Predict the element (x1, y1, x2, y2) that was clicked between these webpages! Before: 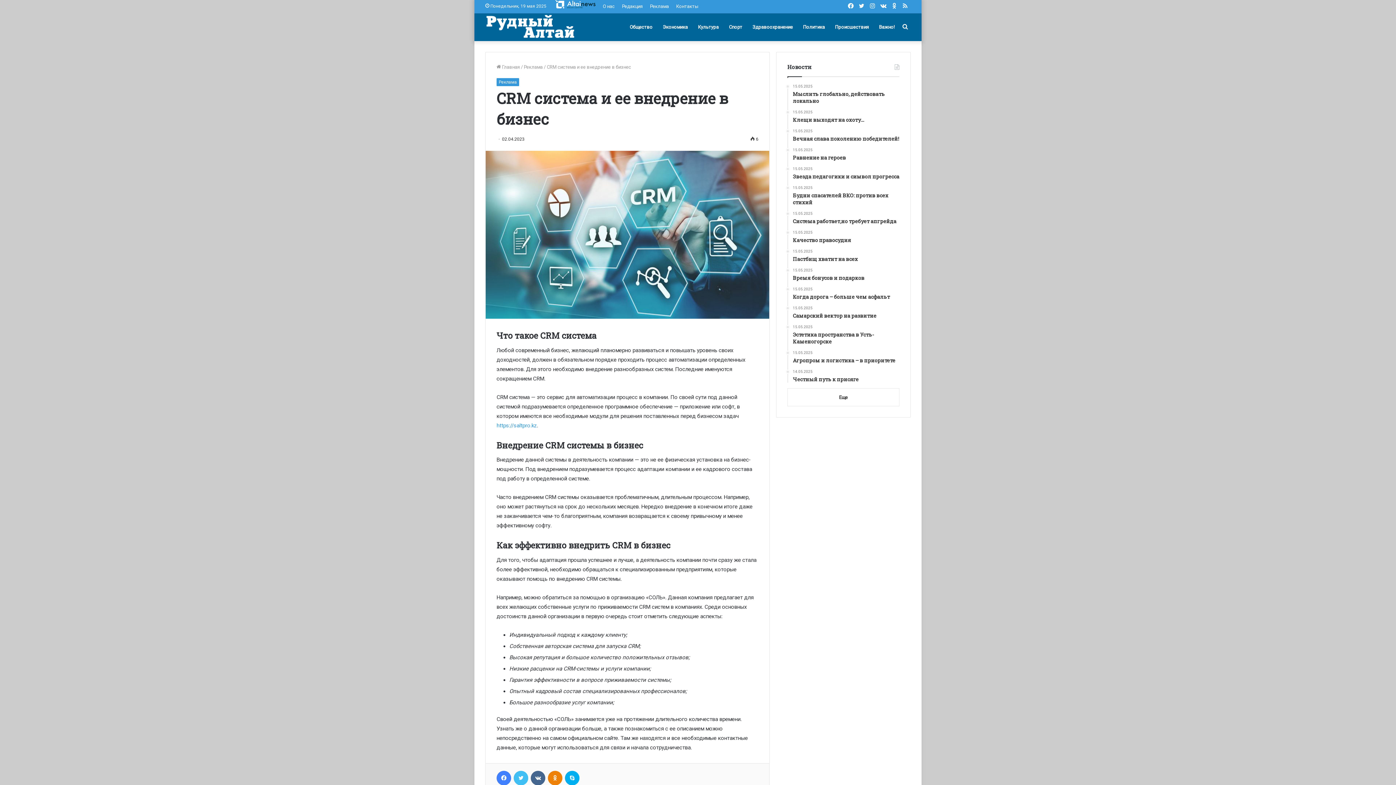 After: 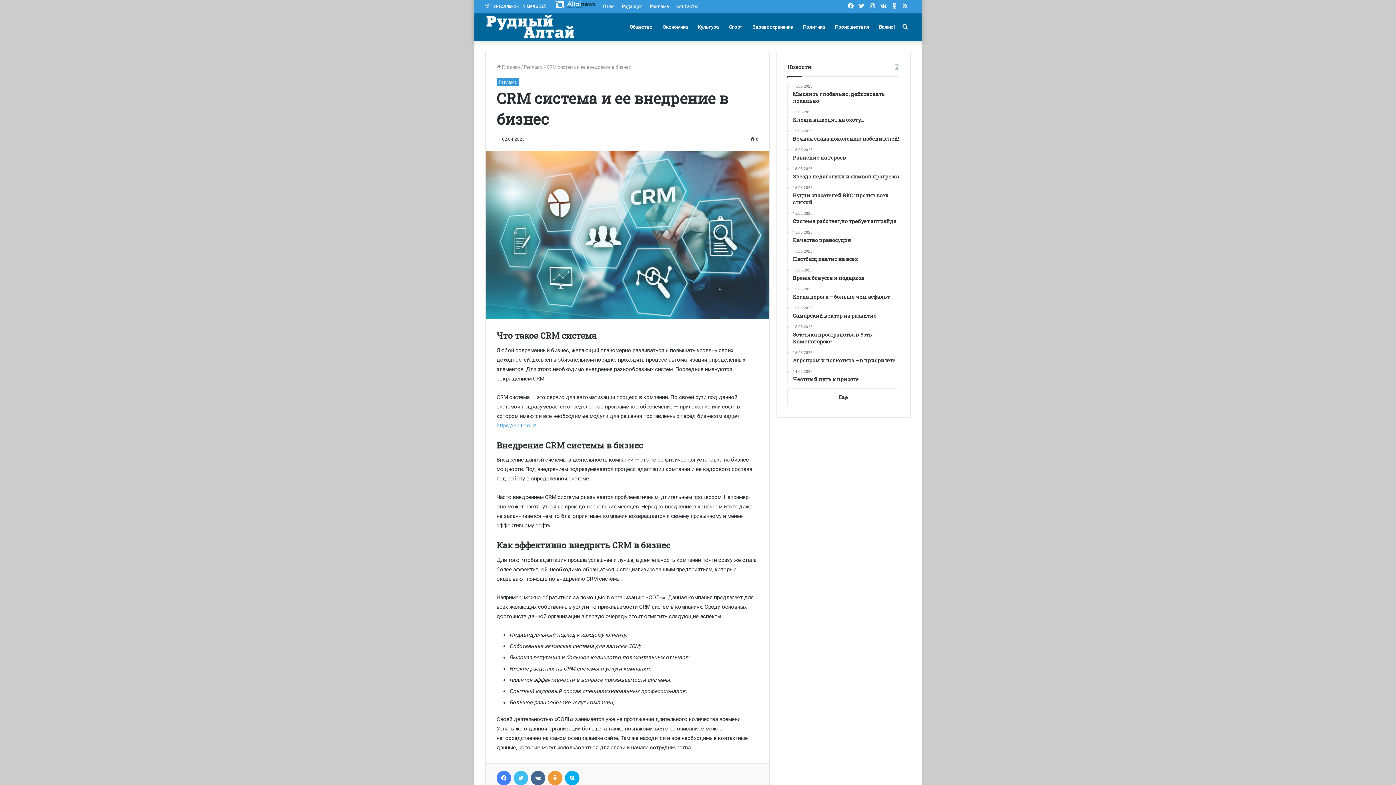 Action: bbox: (548, 771, 562, 785) label: Odnoklassniki